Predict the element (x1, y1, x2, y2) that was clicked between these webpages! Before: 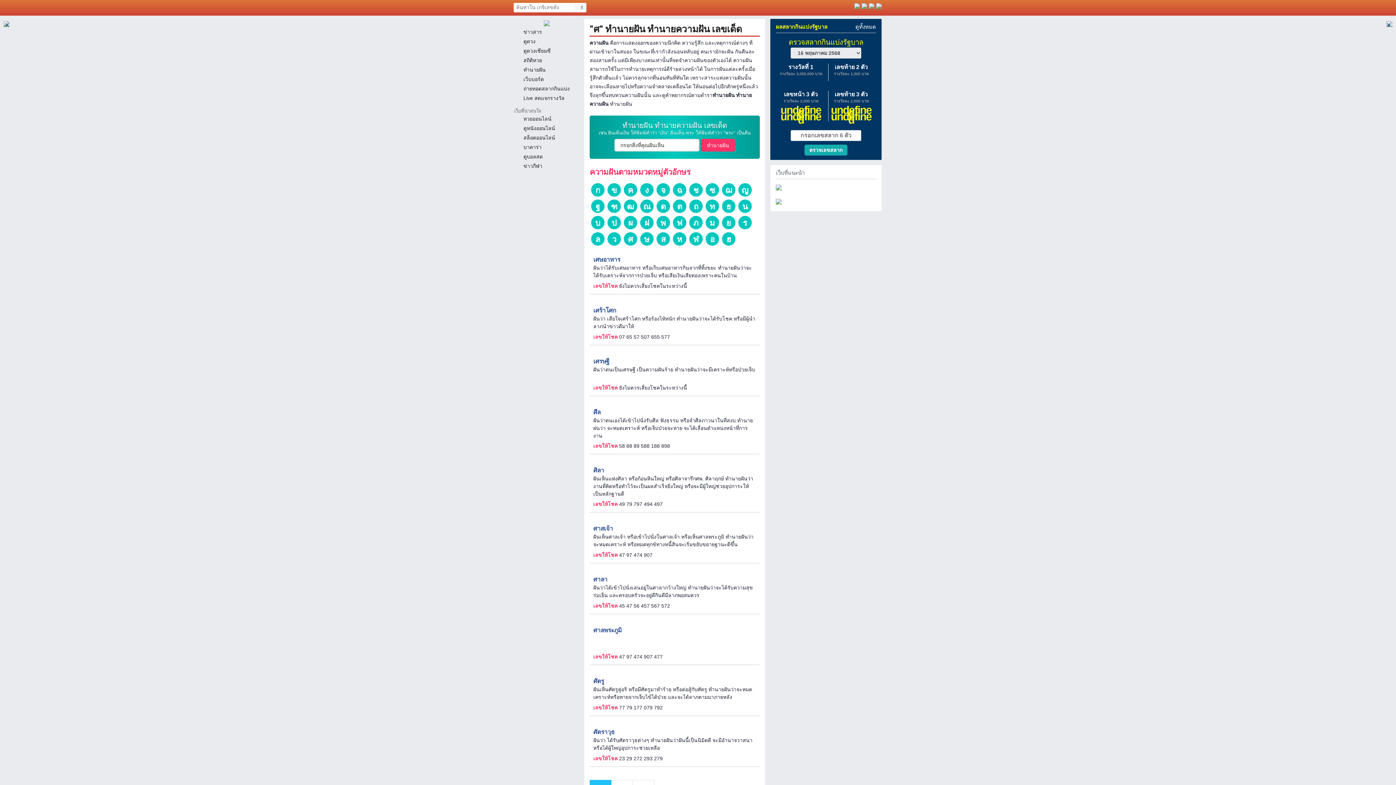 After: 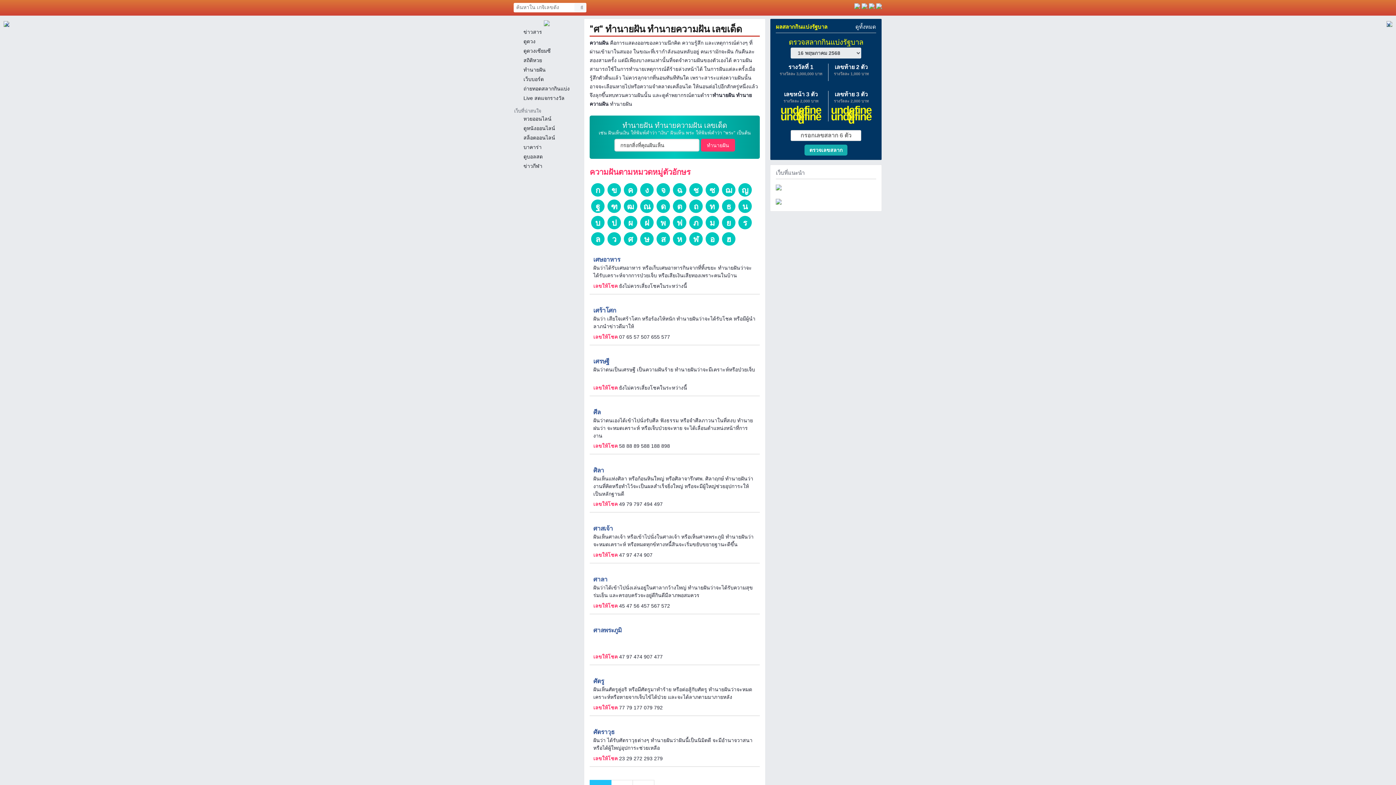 Action: bbox: (869, 2, 874, 8)